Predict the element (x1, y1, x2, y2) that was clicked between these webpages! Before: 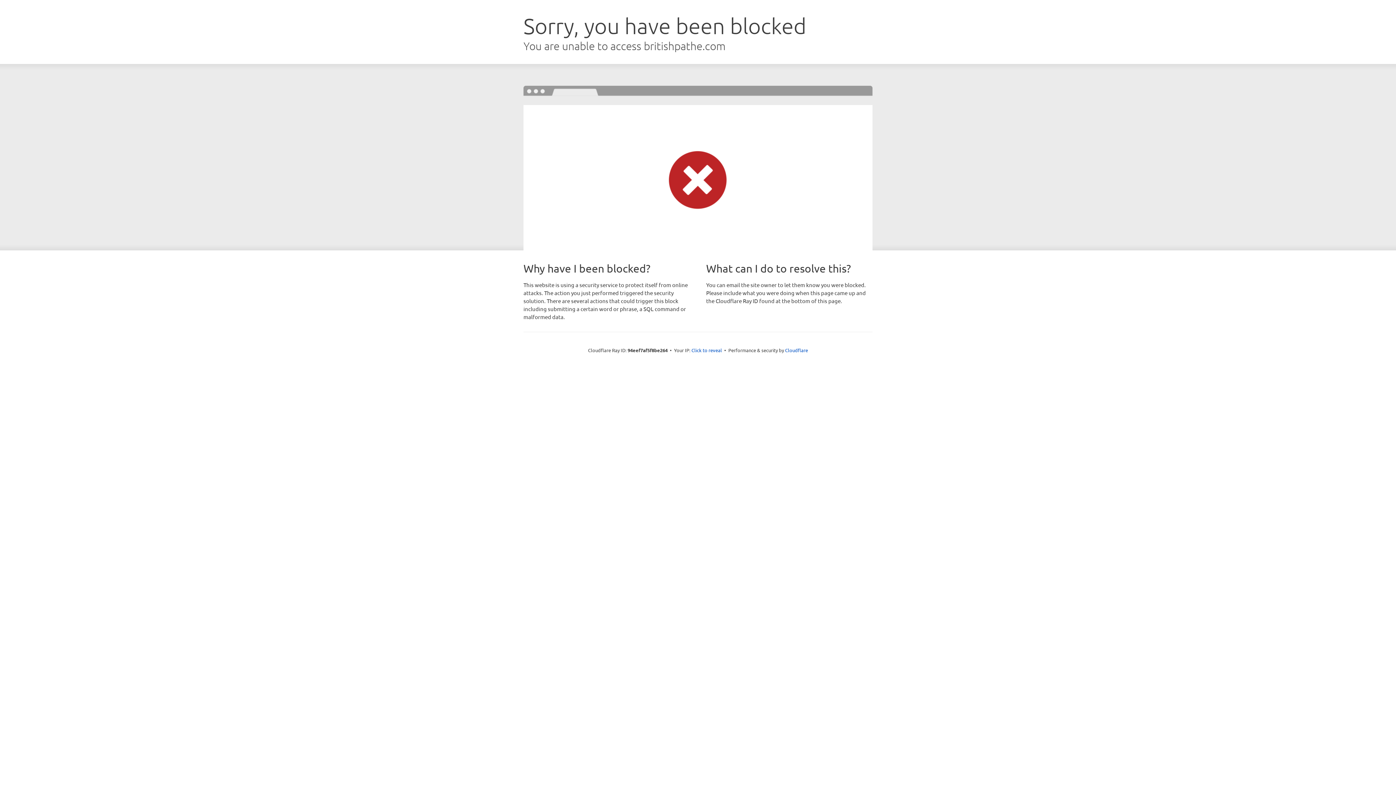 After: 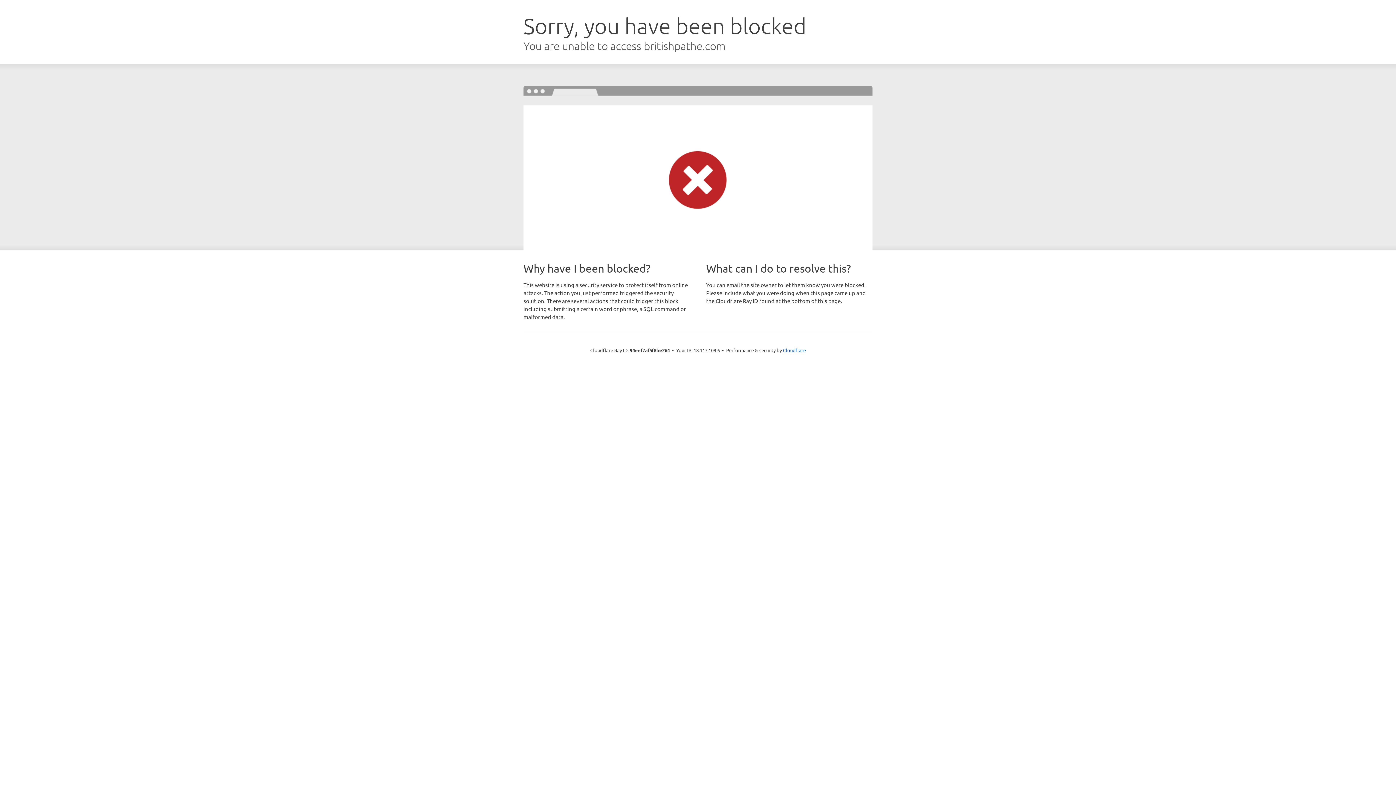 Action: bbox: (691, 346, 722, 353) label: Click to reveal